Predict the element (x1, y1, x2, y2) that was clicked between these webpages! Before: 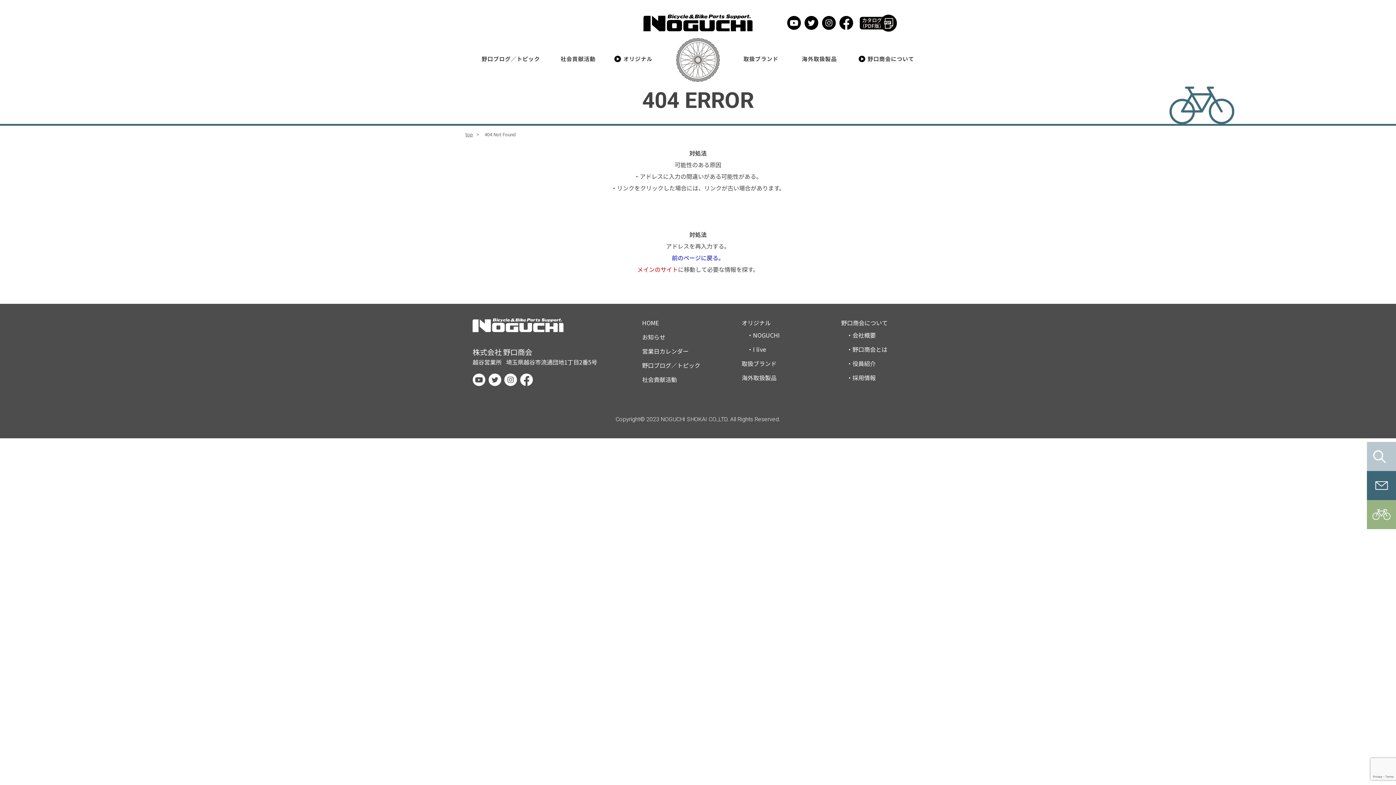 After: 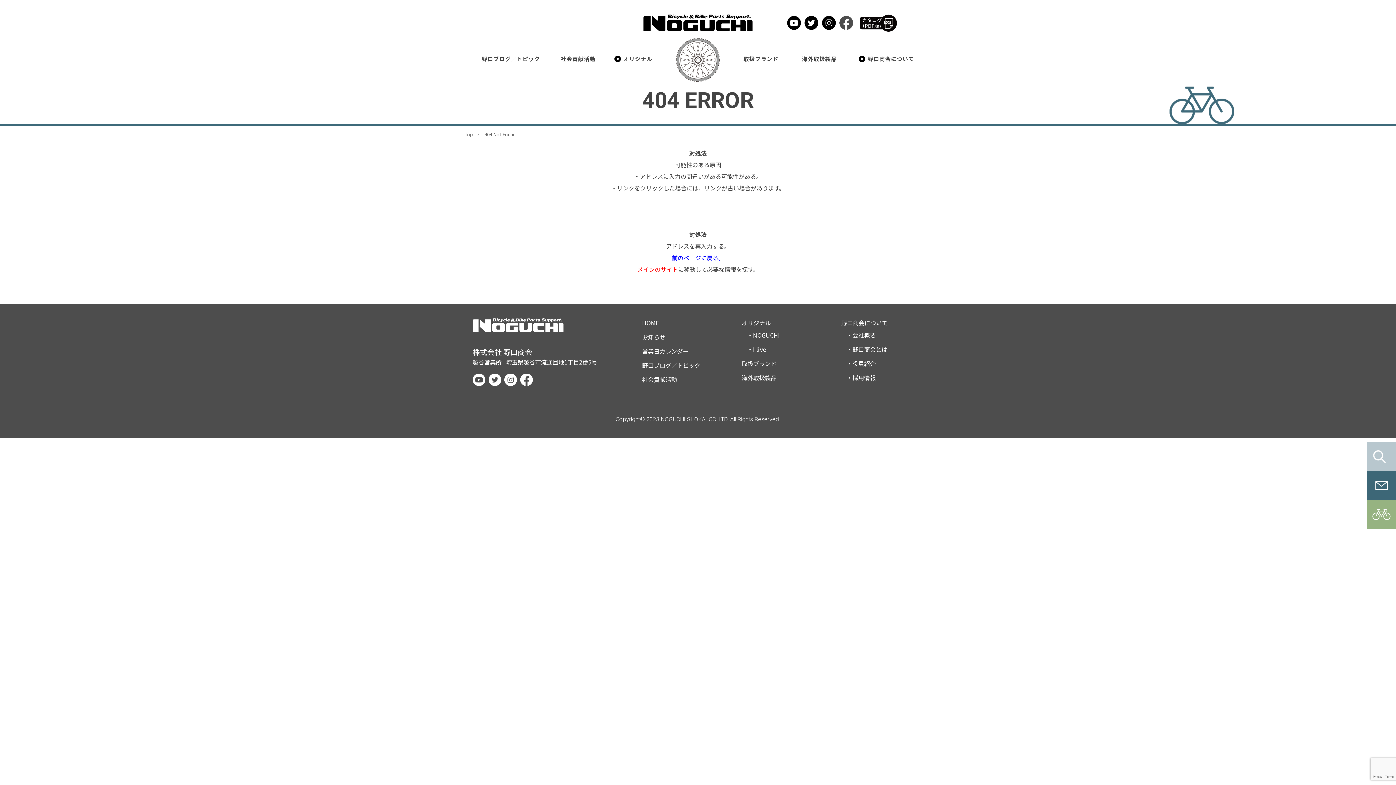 Action: bbox: (839, 16, 853, 24)